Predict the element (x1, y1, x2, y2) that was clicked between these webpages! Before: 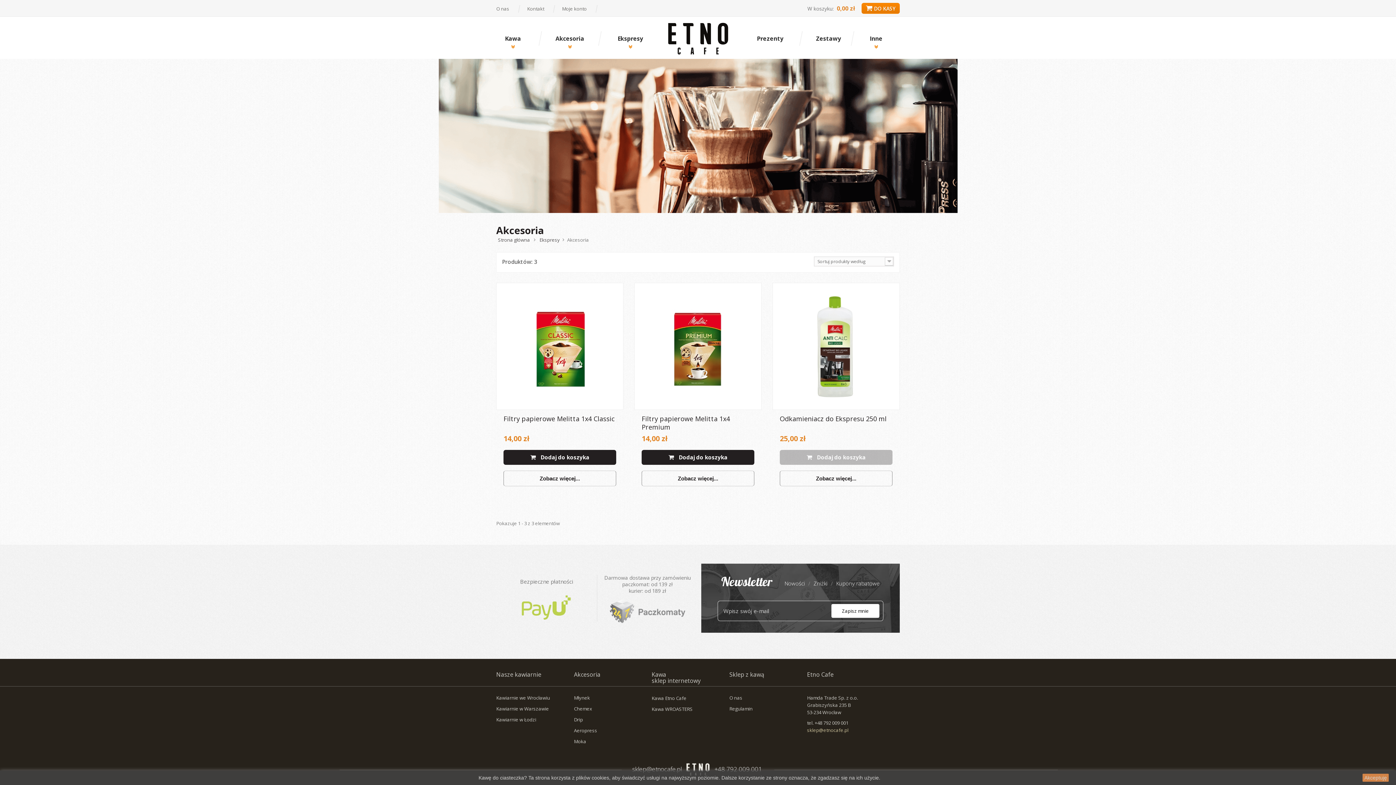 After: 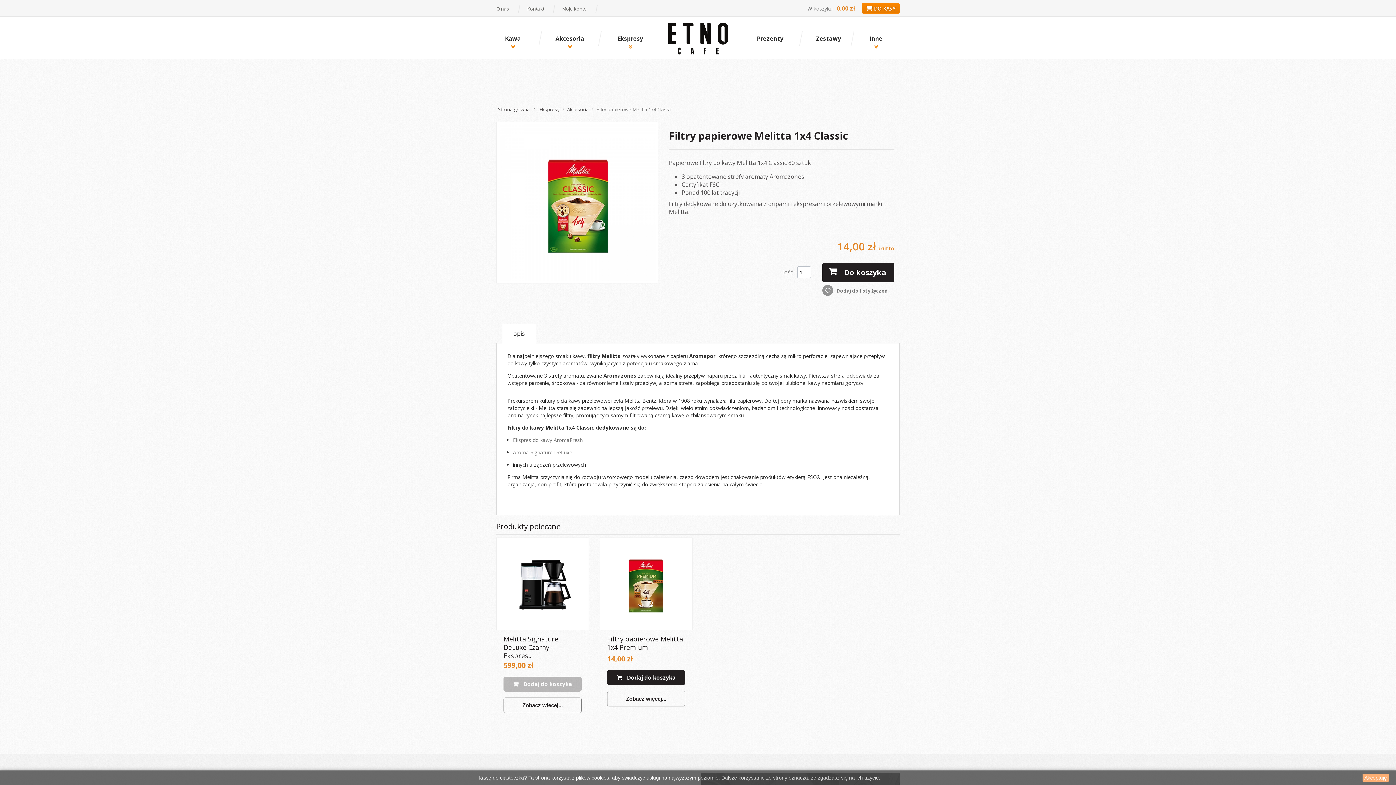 Action: label: Zobacz więcej... bbox: (503, 470, 616, 486)